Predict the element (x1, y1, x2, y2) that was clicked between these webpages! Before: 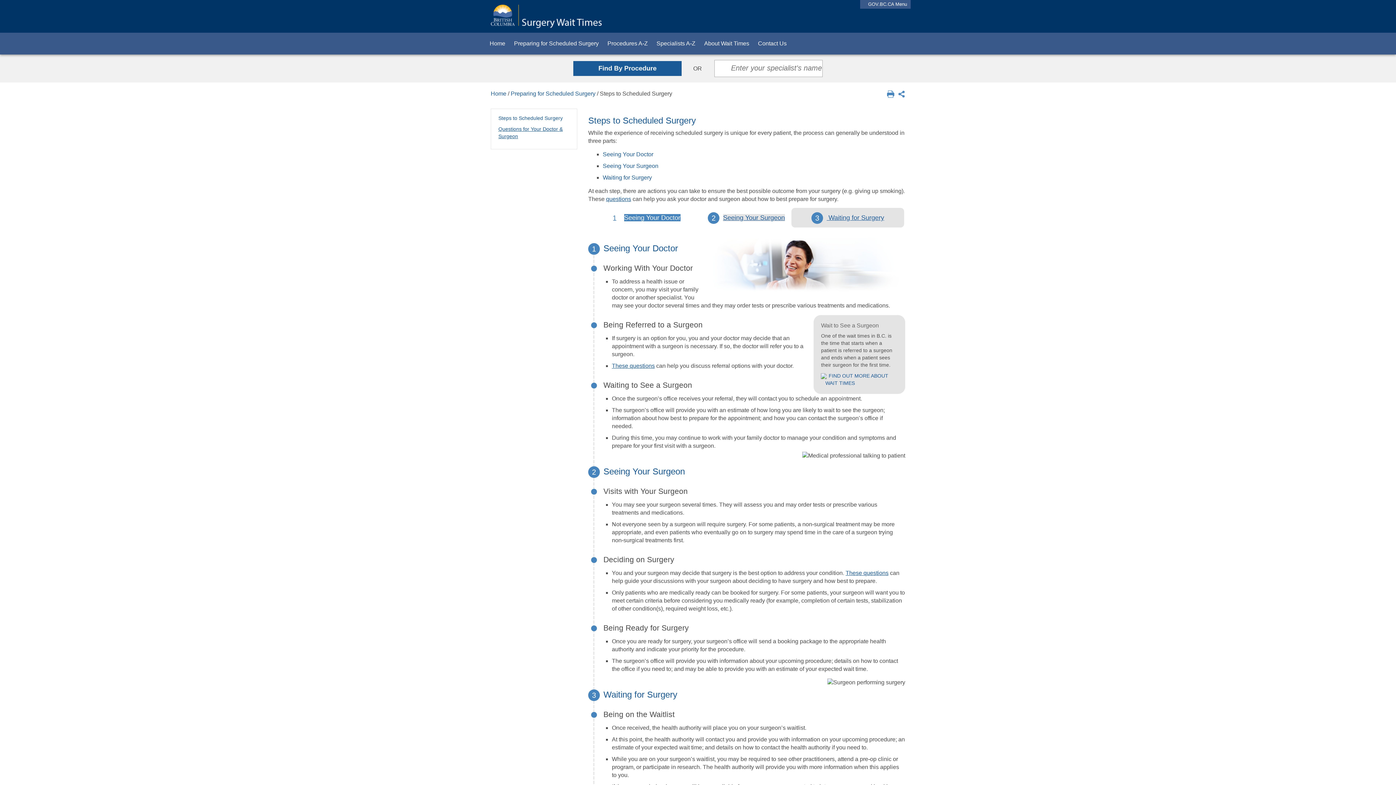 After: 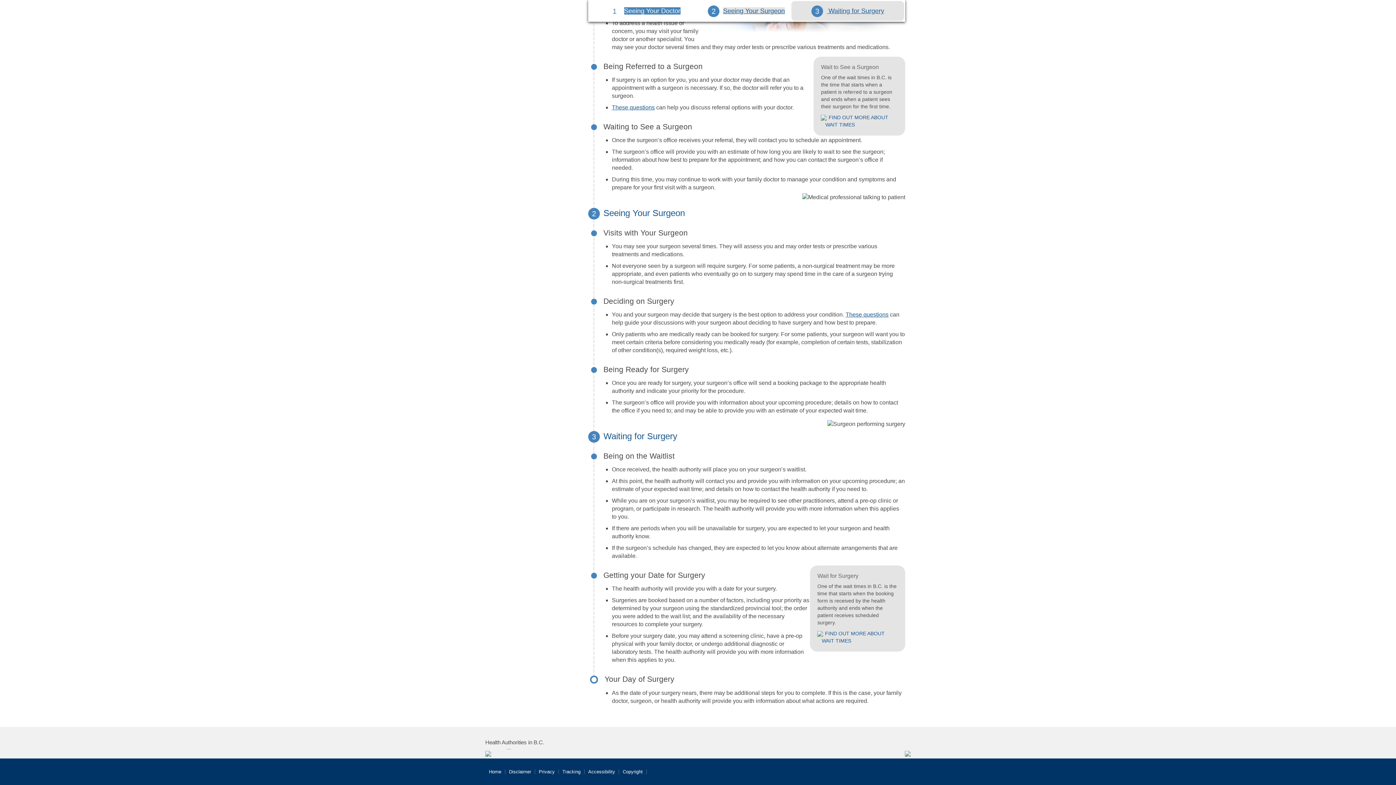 Action: label: Waiting for Surgery bbox: (602, 174, 652, 180)